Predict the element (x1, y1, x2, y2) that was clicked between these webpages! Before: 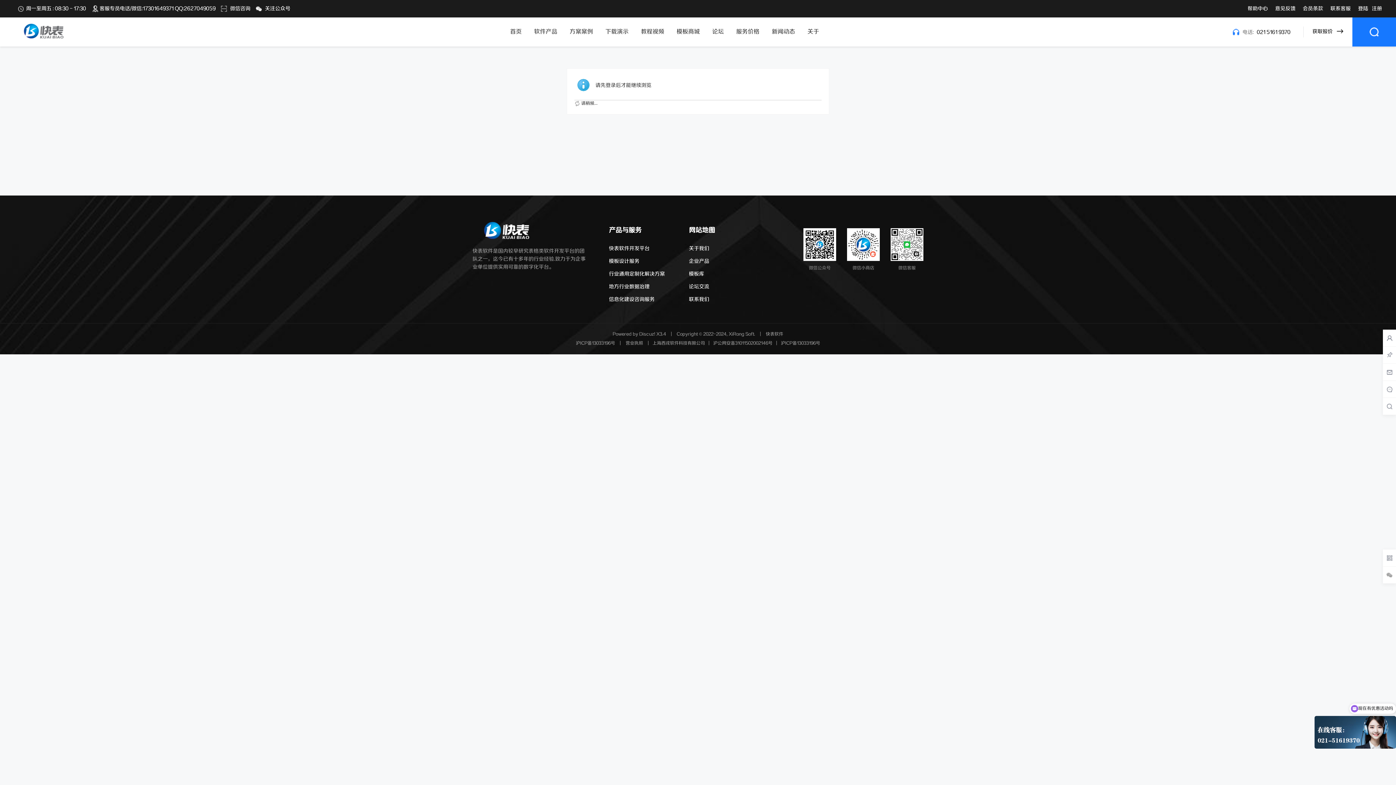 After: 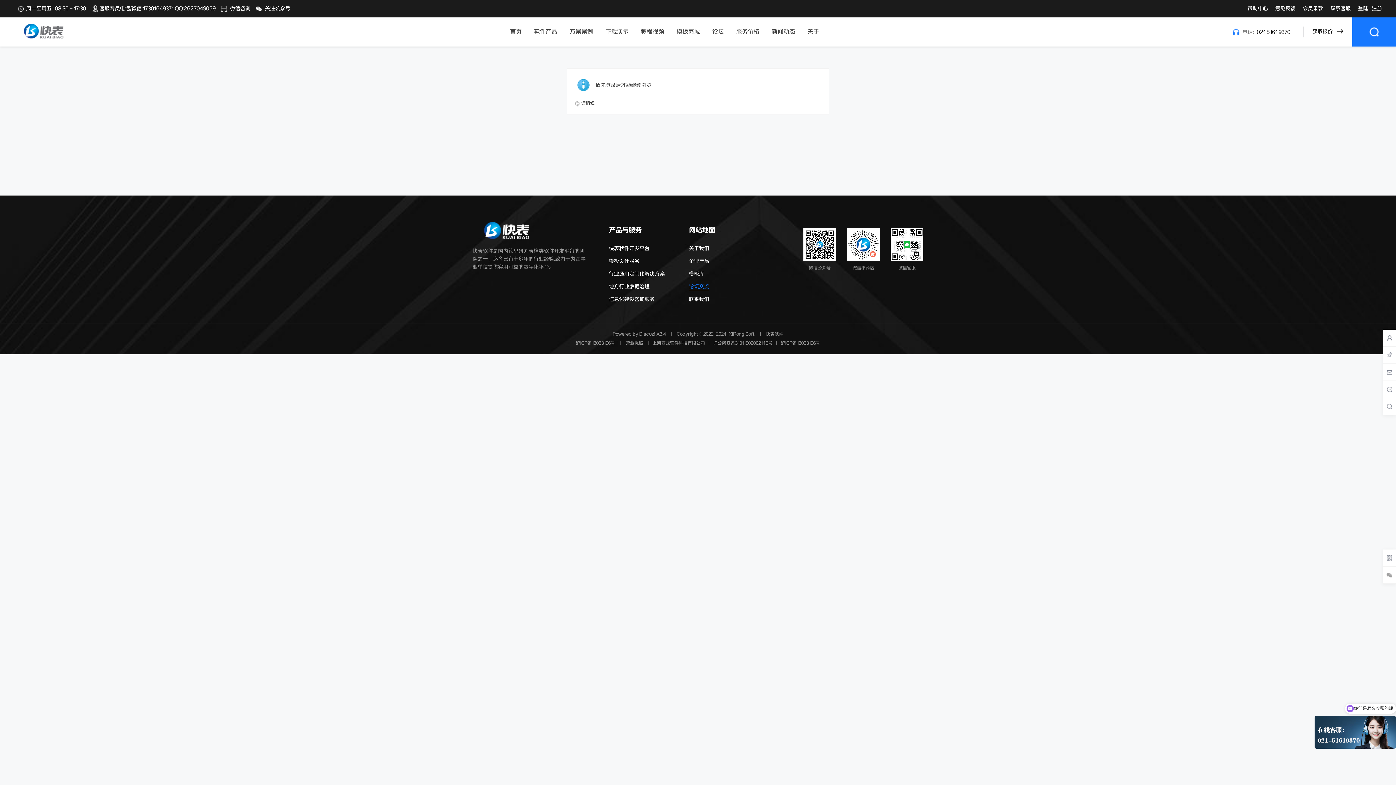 Action: label: 论坛交流 bbox: (689, 283, 709, 290)